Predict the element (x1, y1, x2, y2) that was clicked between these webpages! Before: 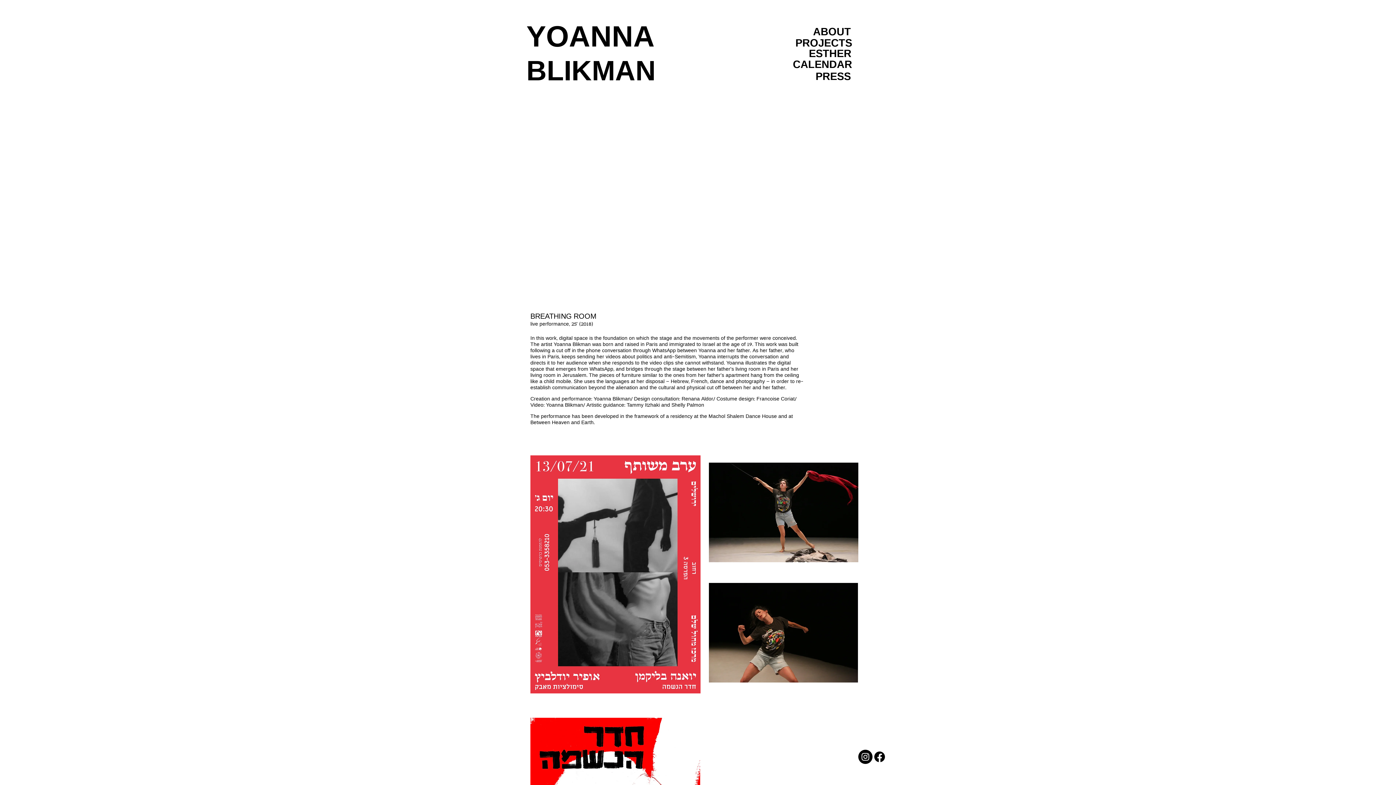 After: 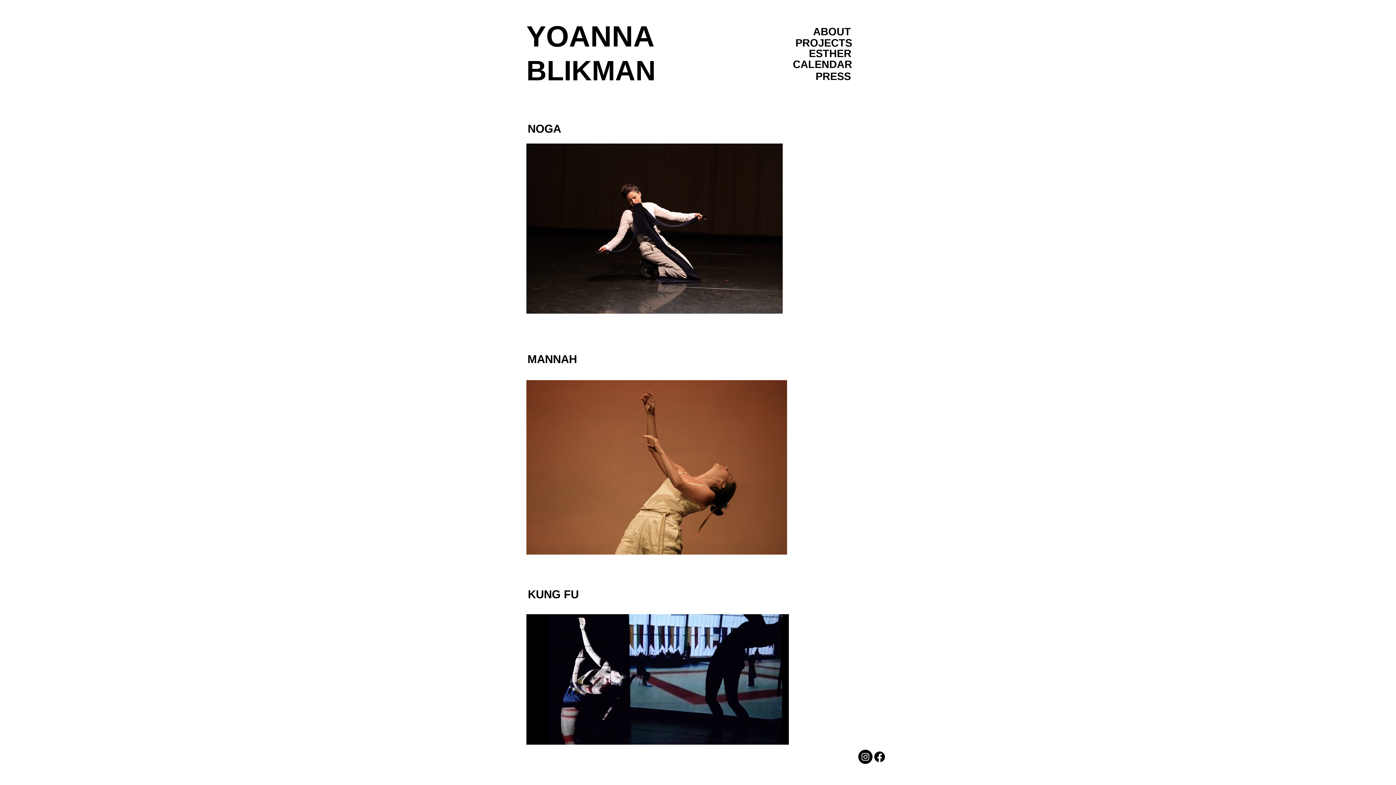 Action: bbox: (792, 38, 856, 46) label: PROJECTS